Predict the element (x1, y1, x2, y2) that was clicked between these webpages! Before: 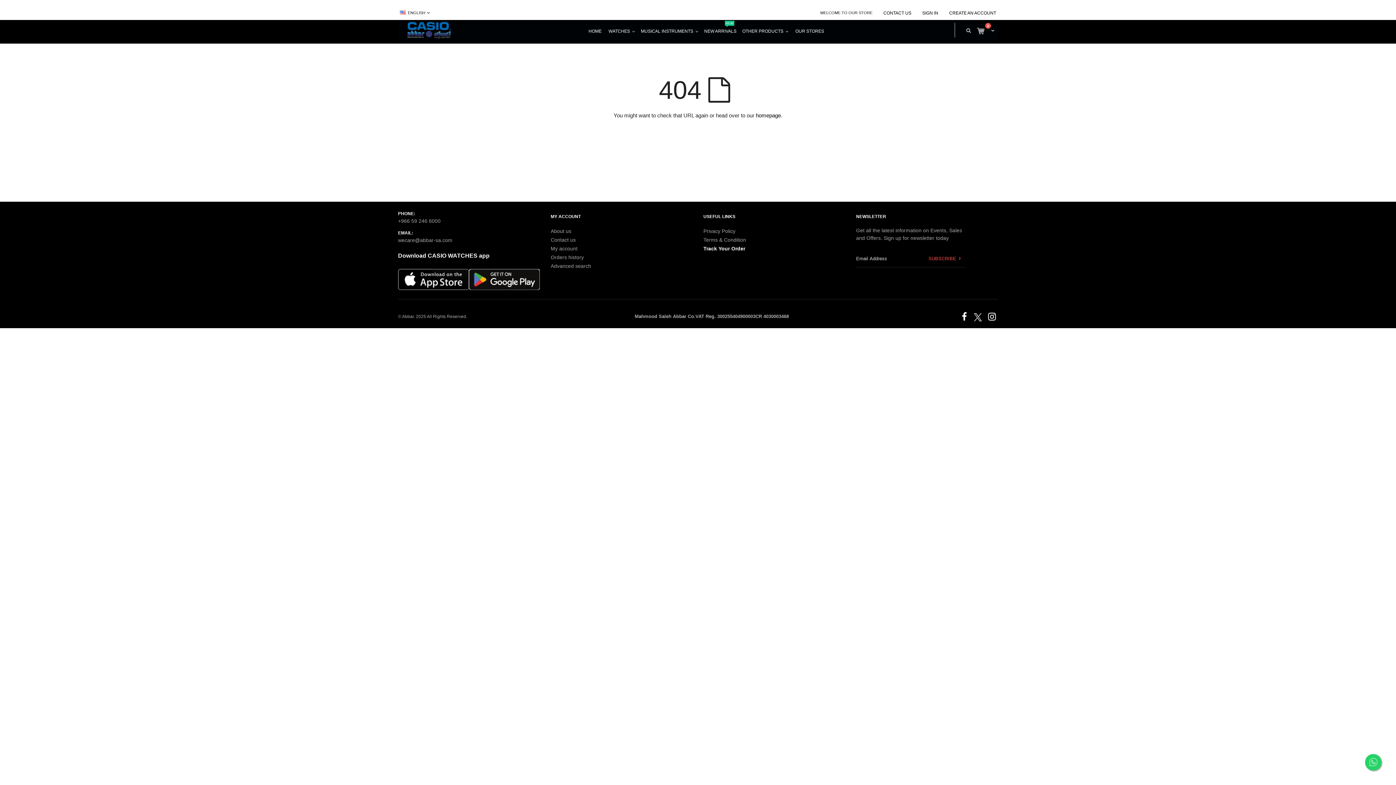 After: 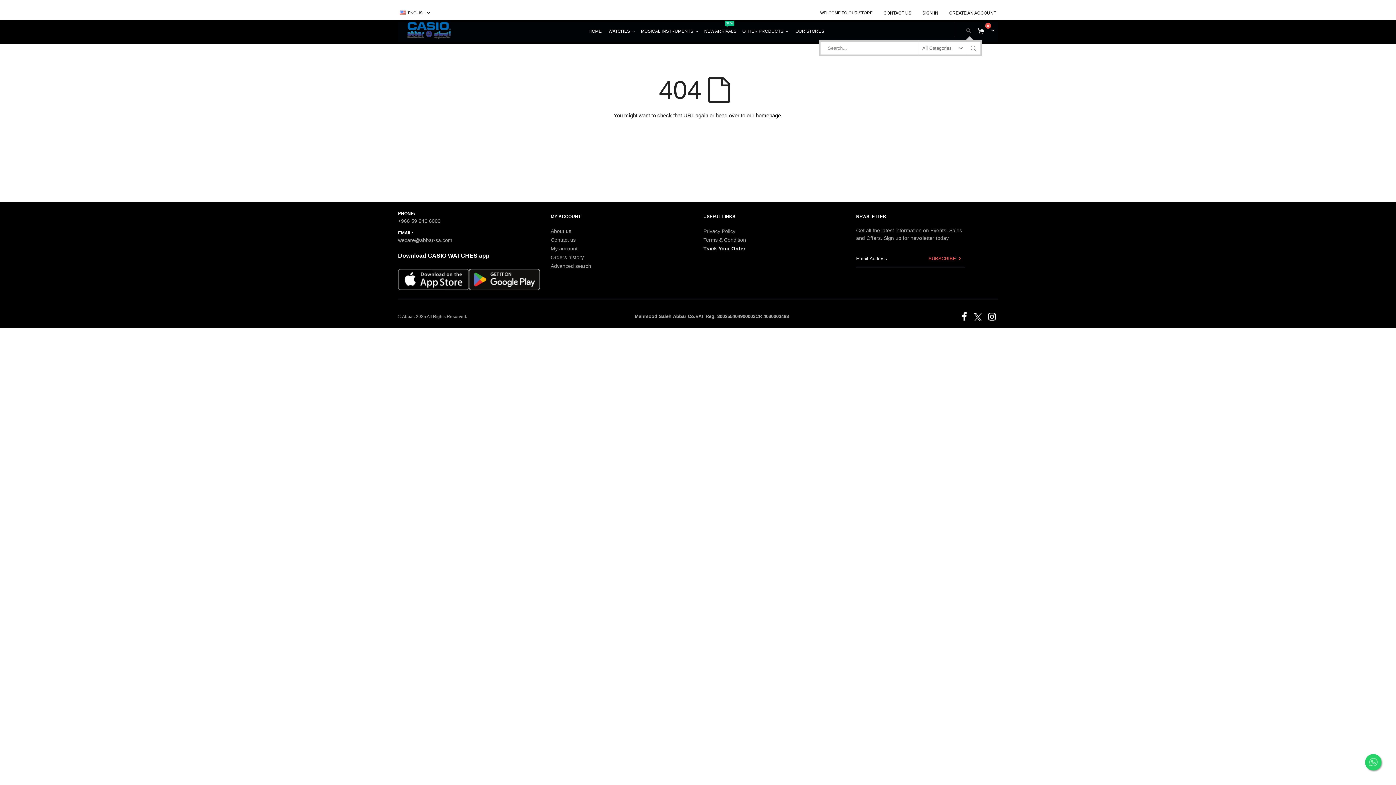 Action: bbox: (964, 21, 973, 40)